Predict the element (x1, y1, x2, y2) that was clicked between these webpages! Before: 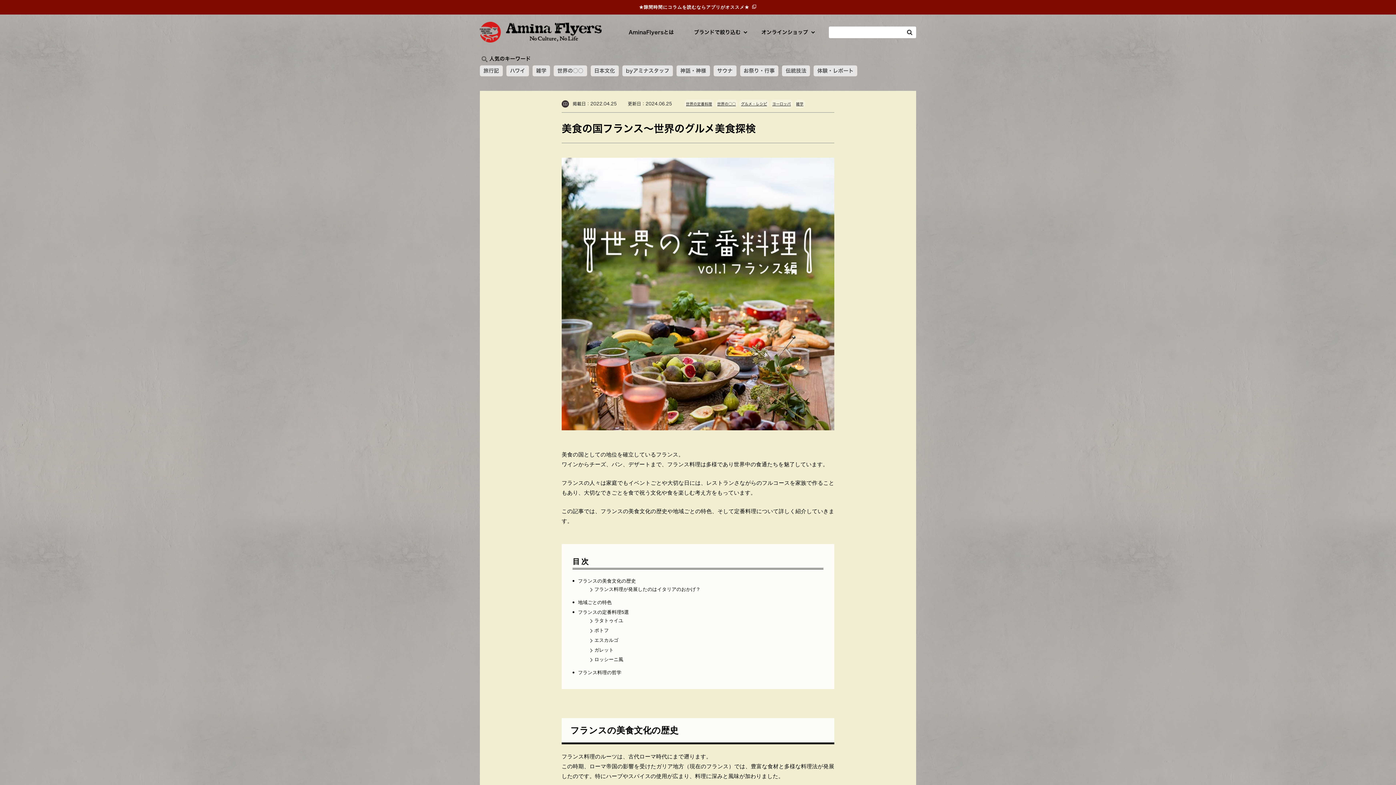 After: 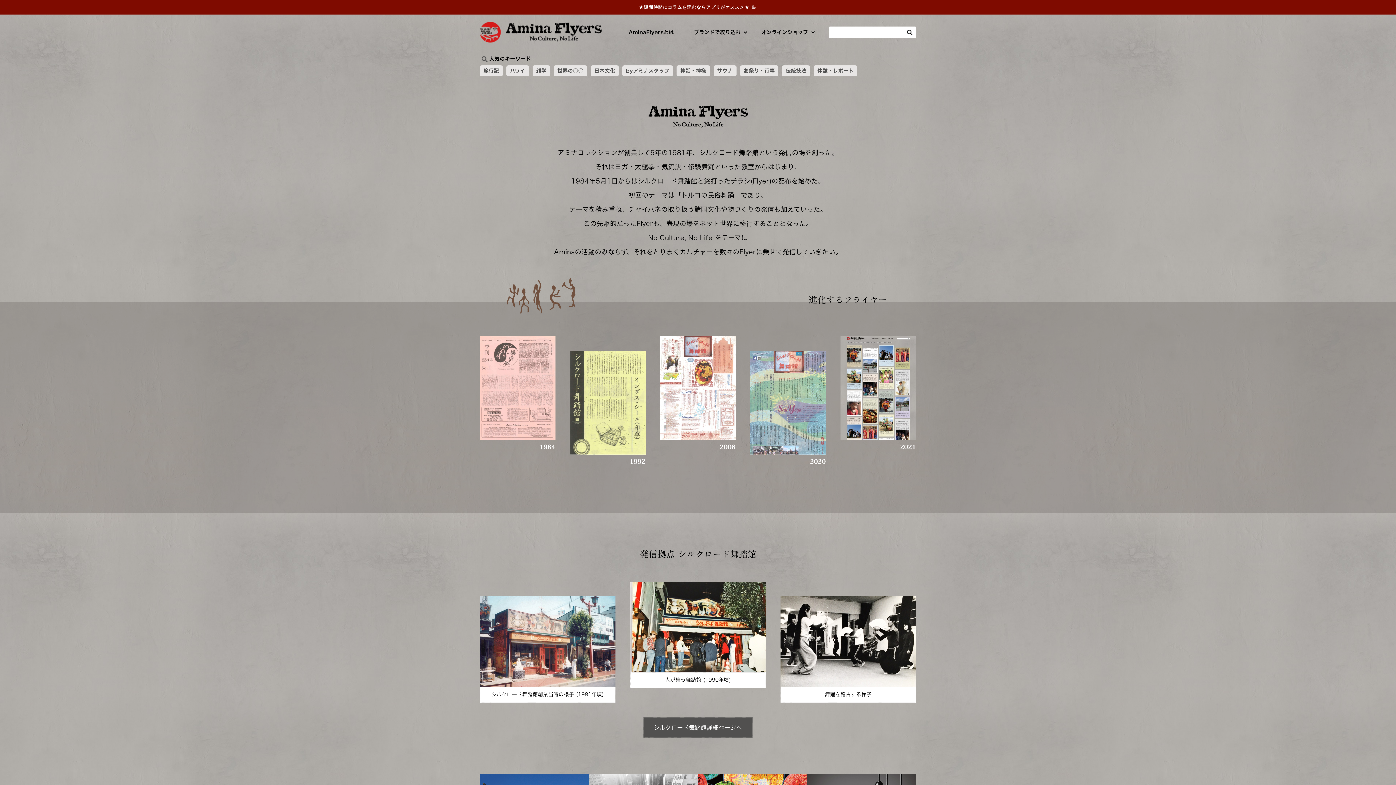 Action: label: AminaFlyersとは bbox: (628, 27, 674, 36)